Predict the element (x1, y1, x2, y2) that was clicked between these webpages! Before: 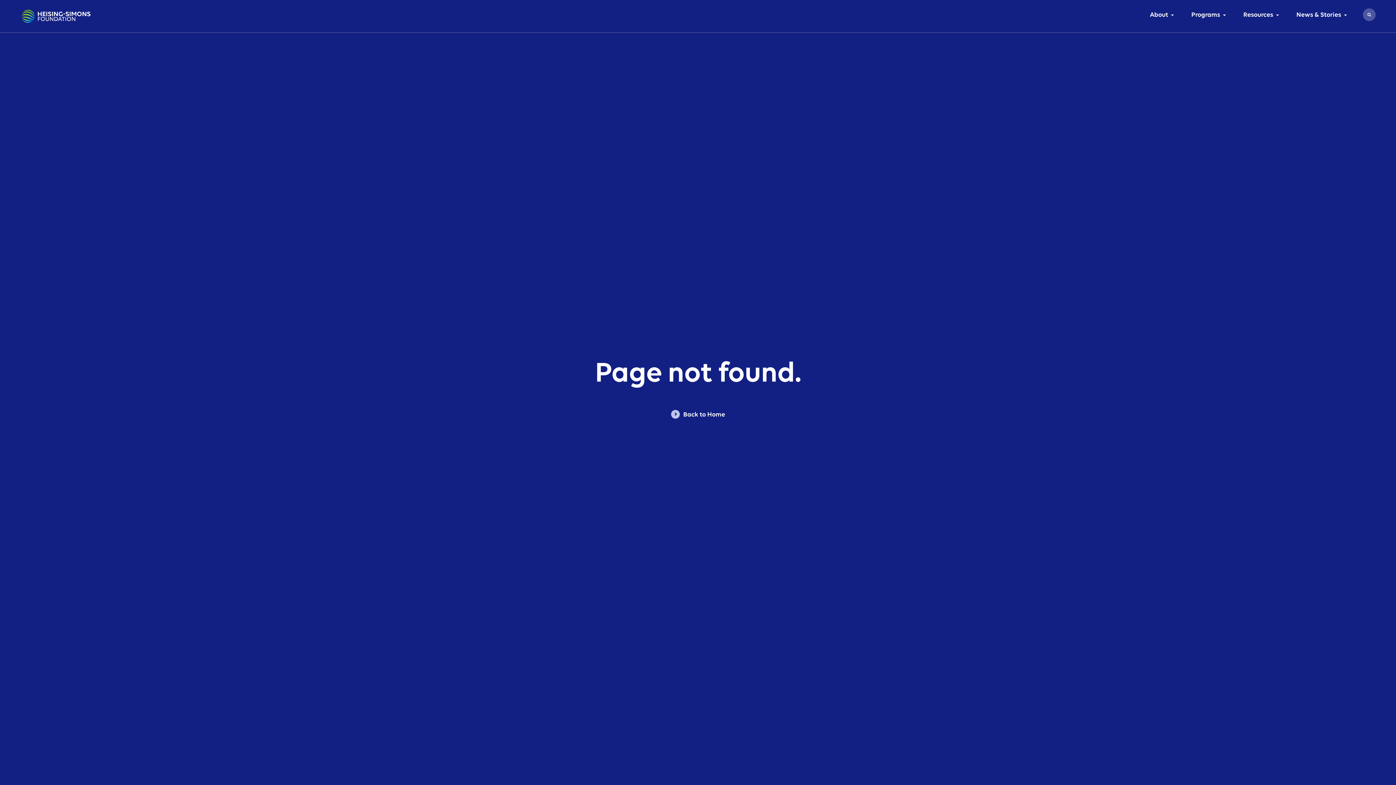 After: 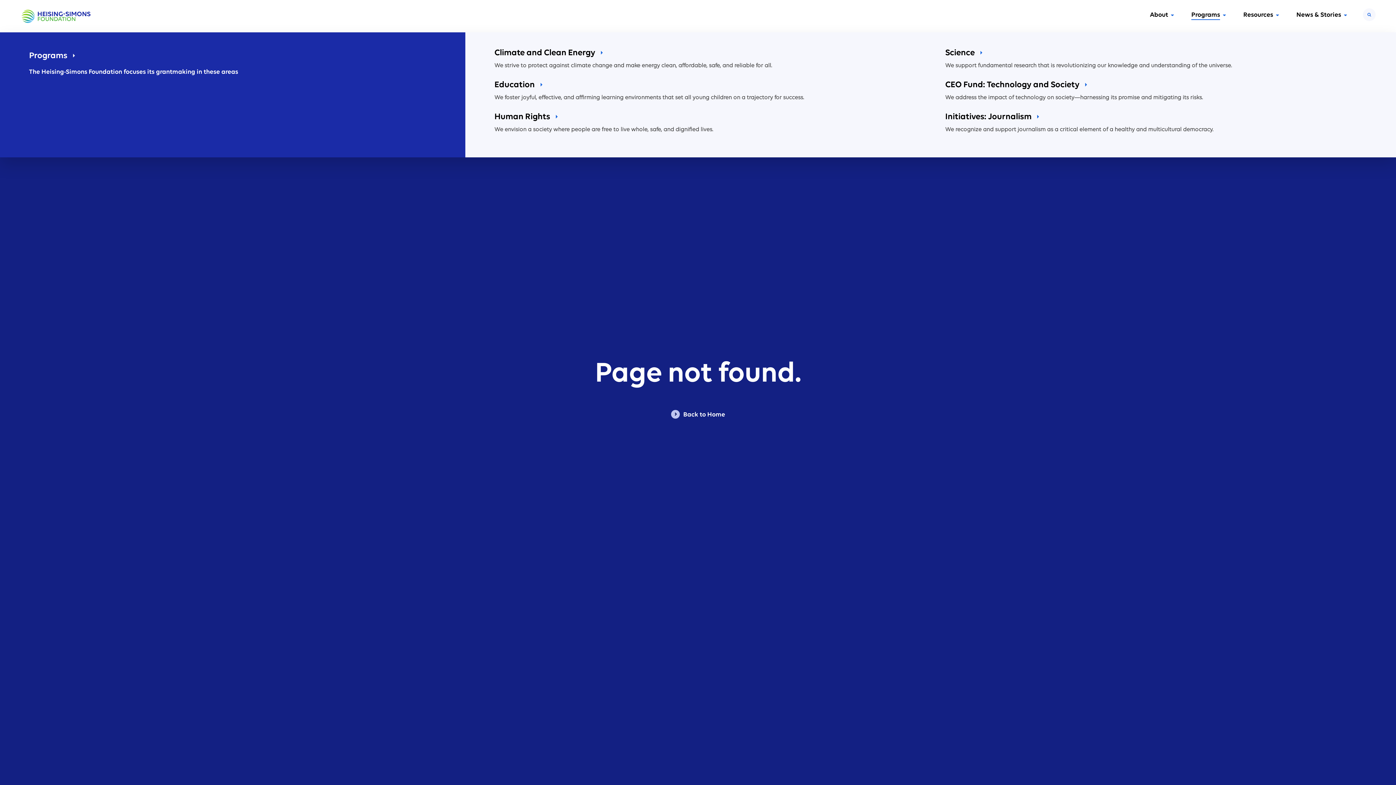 Action: label: Toggle Sub-menu bbox: (1223, 11, 1229, 21)